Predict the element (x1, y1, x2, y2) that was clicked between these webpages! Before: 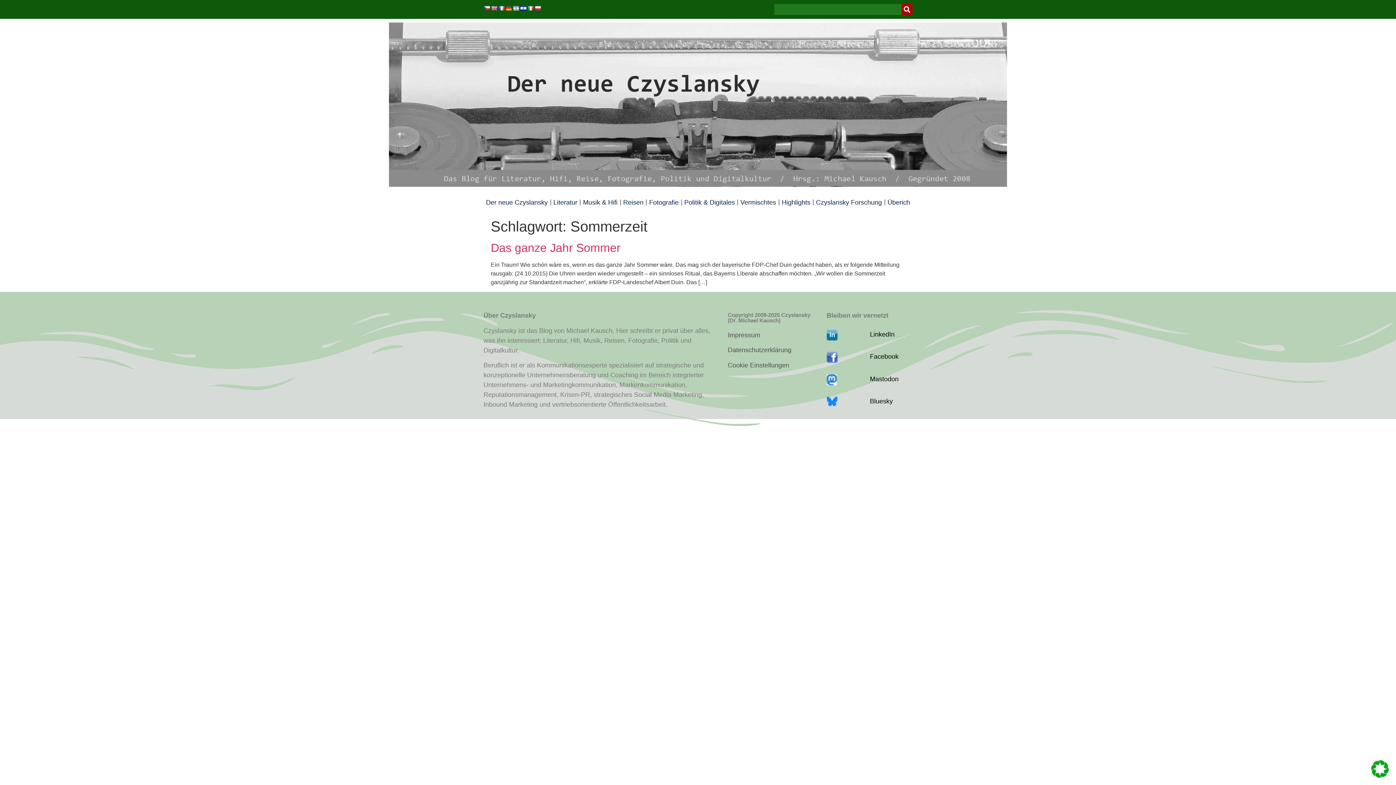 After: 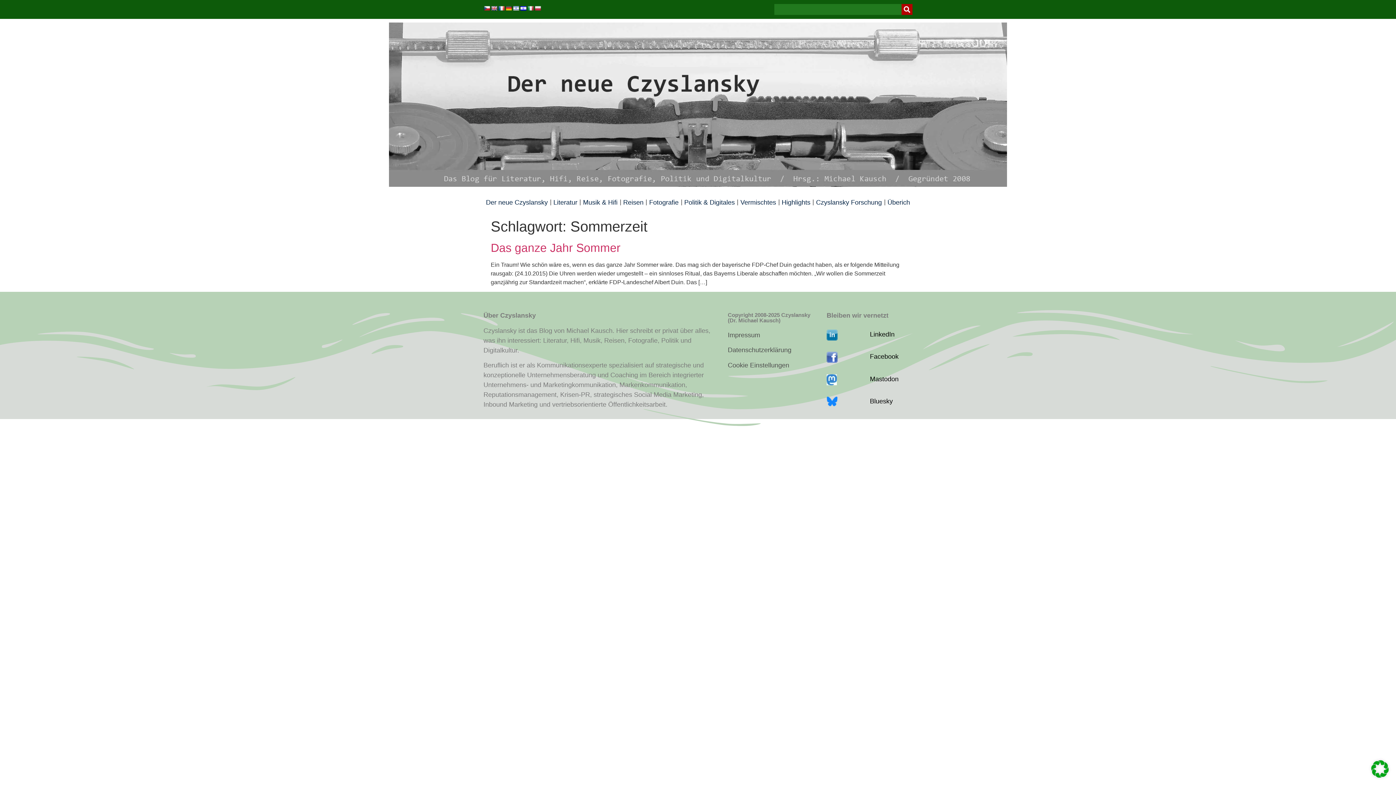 Action: bbox: (490, 5, 497, 11)